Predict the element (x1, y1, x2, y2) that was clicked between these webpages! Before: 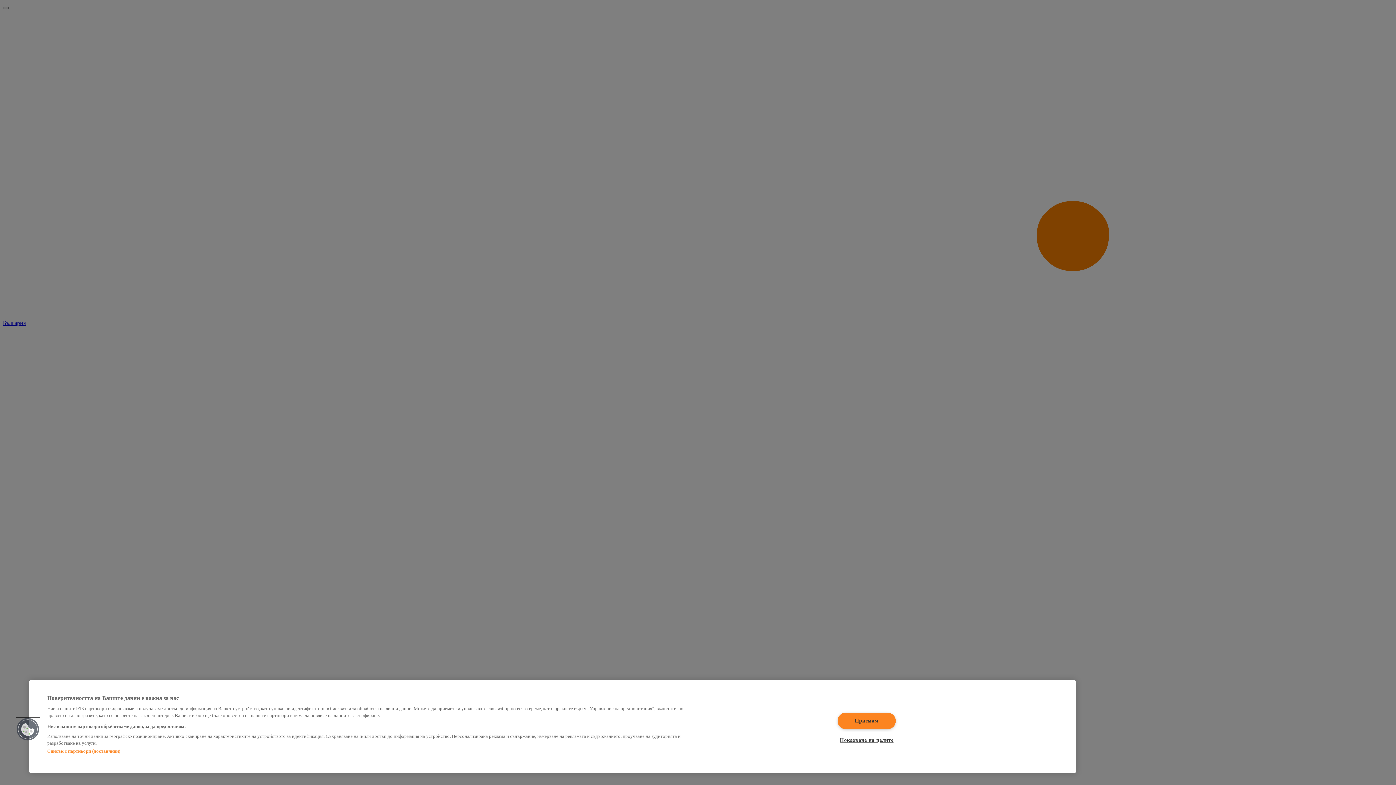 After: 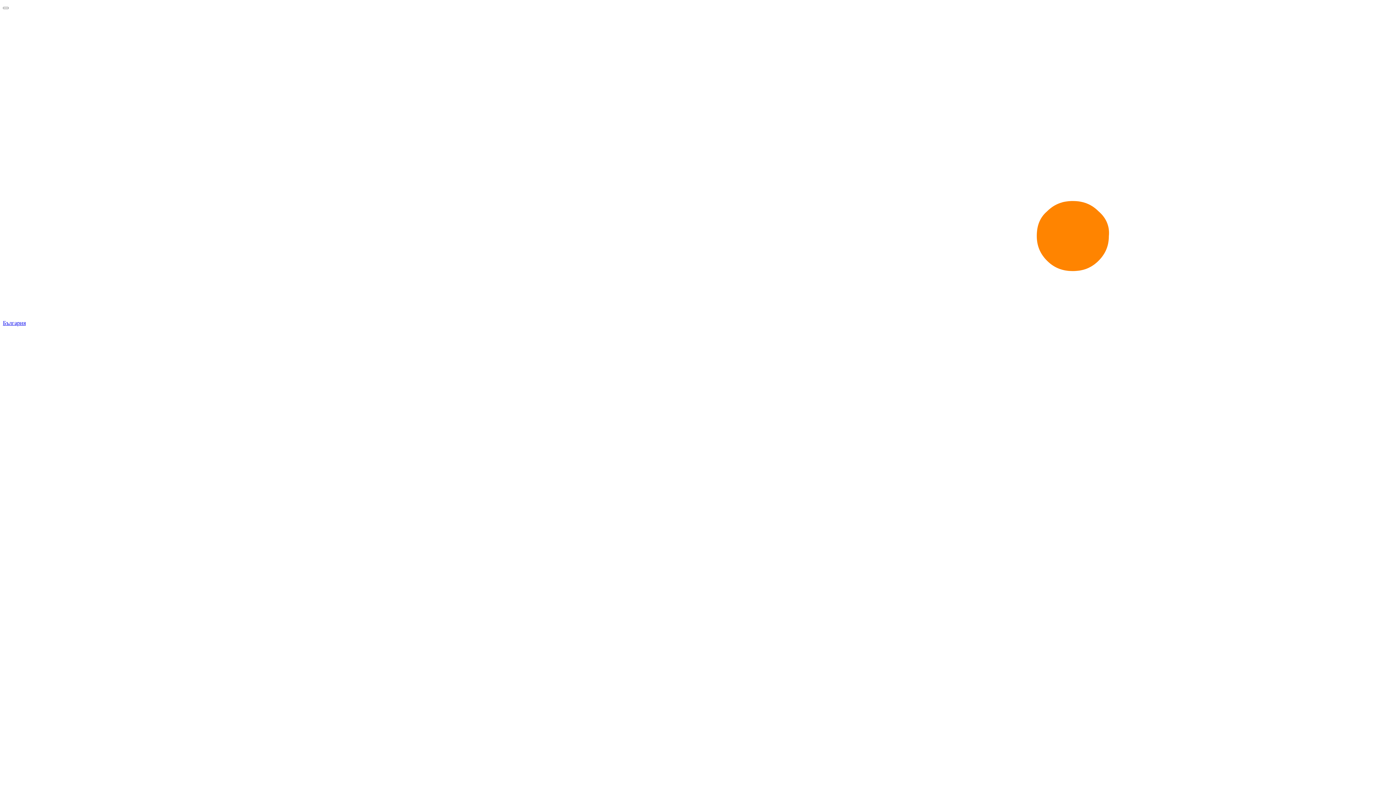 Action: label: Приемам bbox: (837, 712, 895, 729)